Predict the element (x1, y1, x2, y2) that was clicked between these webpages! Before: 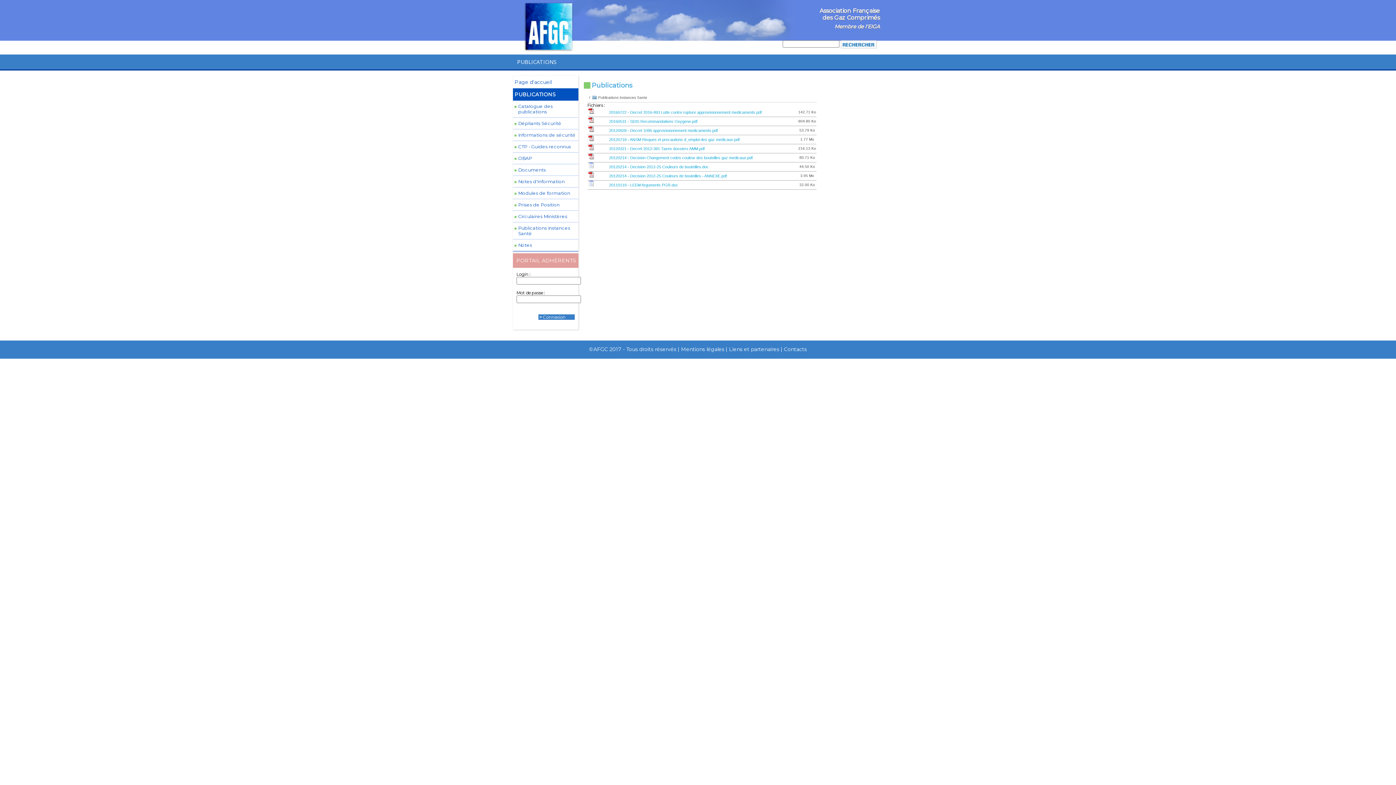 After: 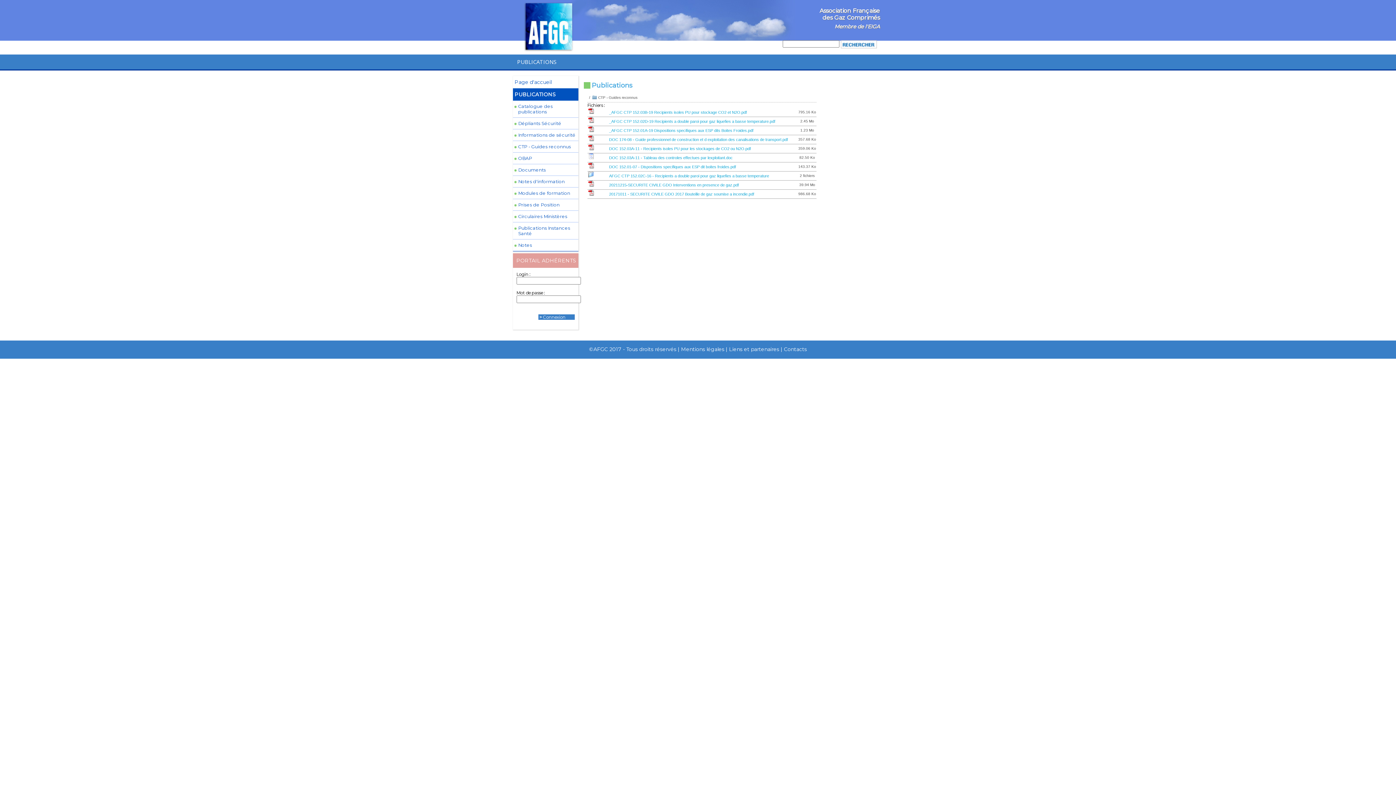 Action: label: CTP - Guides reconnus bbox: (512, 141, 578, 152)